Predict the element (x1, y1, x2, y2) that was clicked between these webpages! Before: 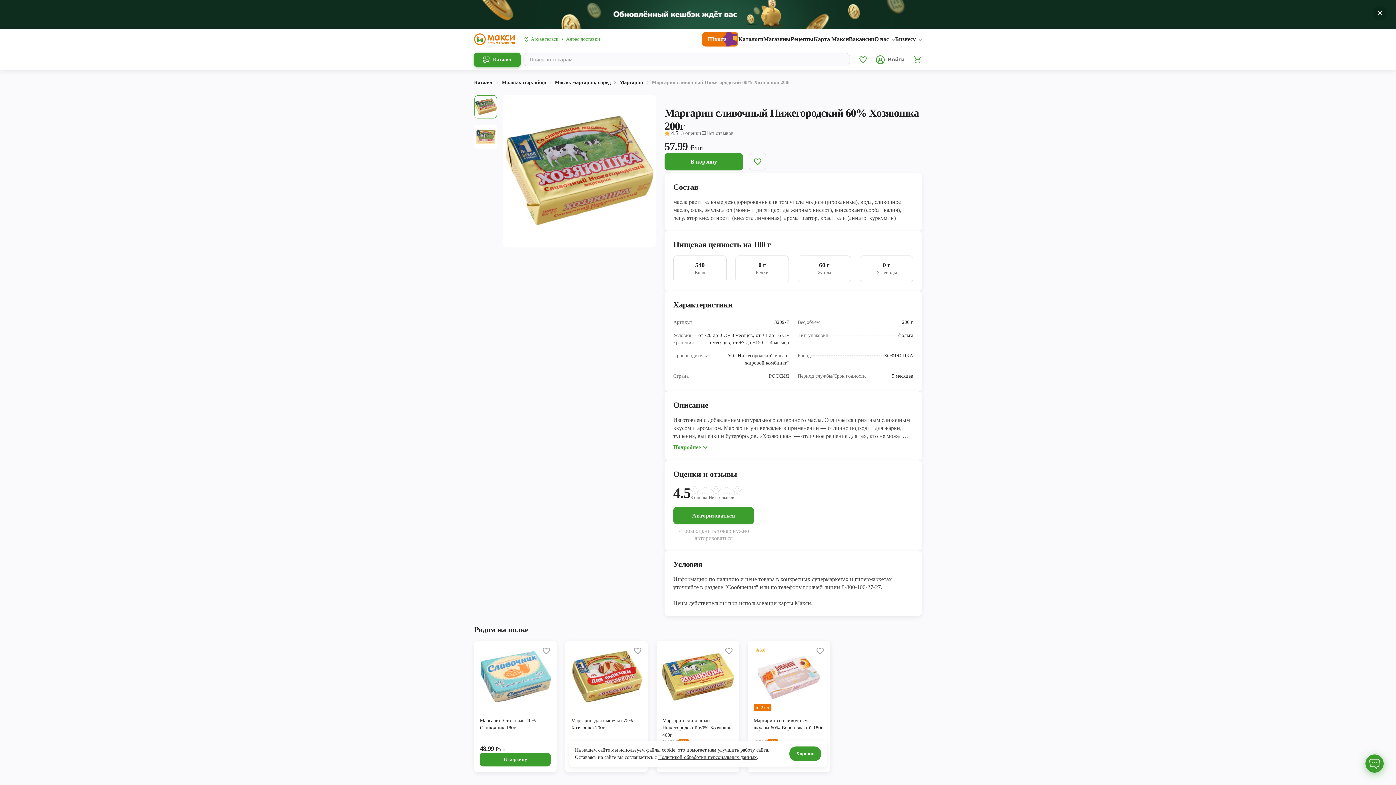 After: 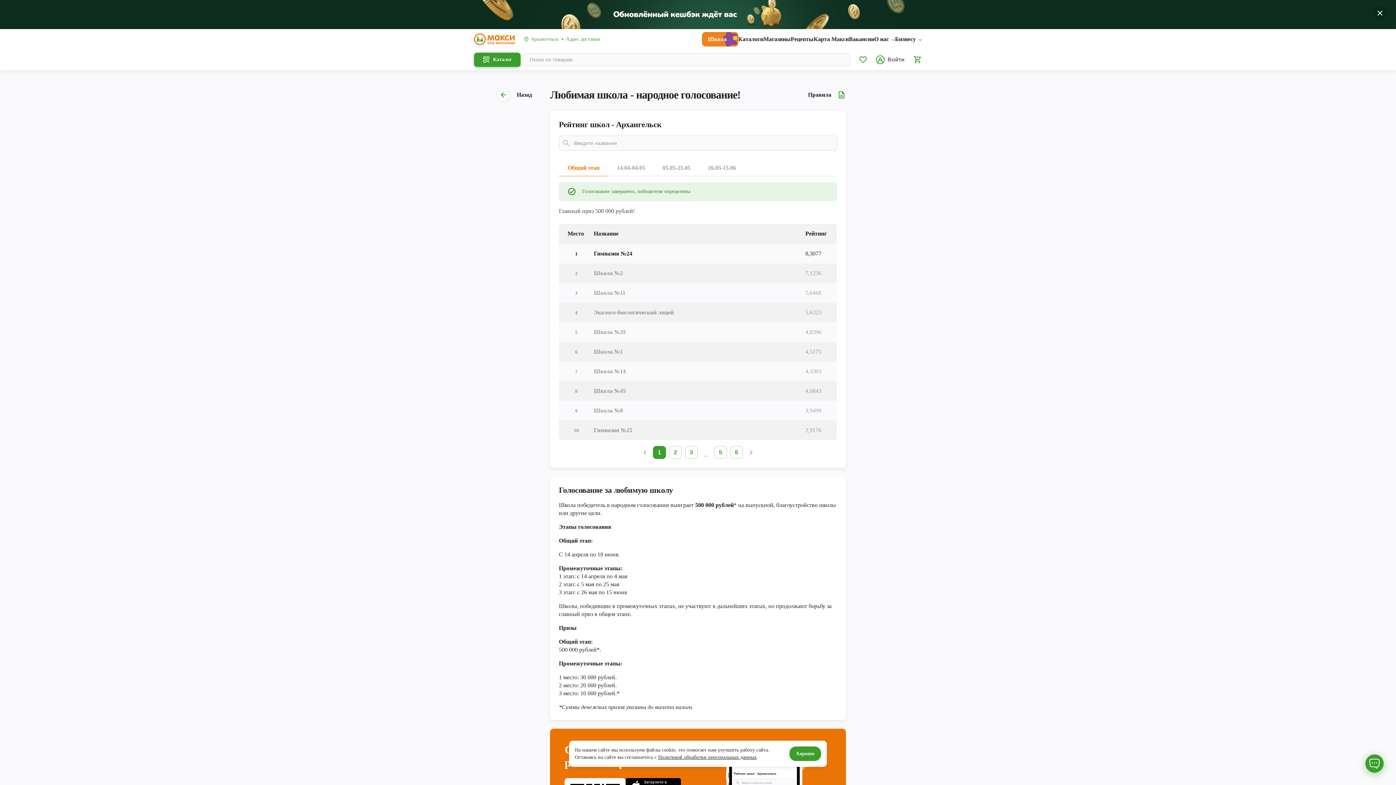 Action: label: Школа bbox: (702, 32, 738, 46)